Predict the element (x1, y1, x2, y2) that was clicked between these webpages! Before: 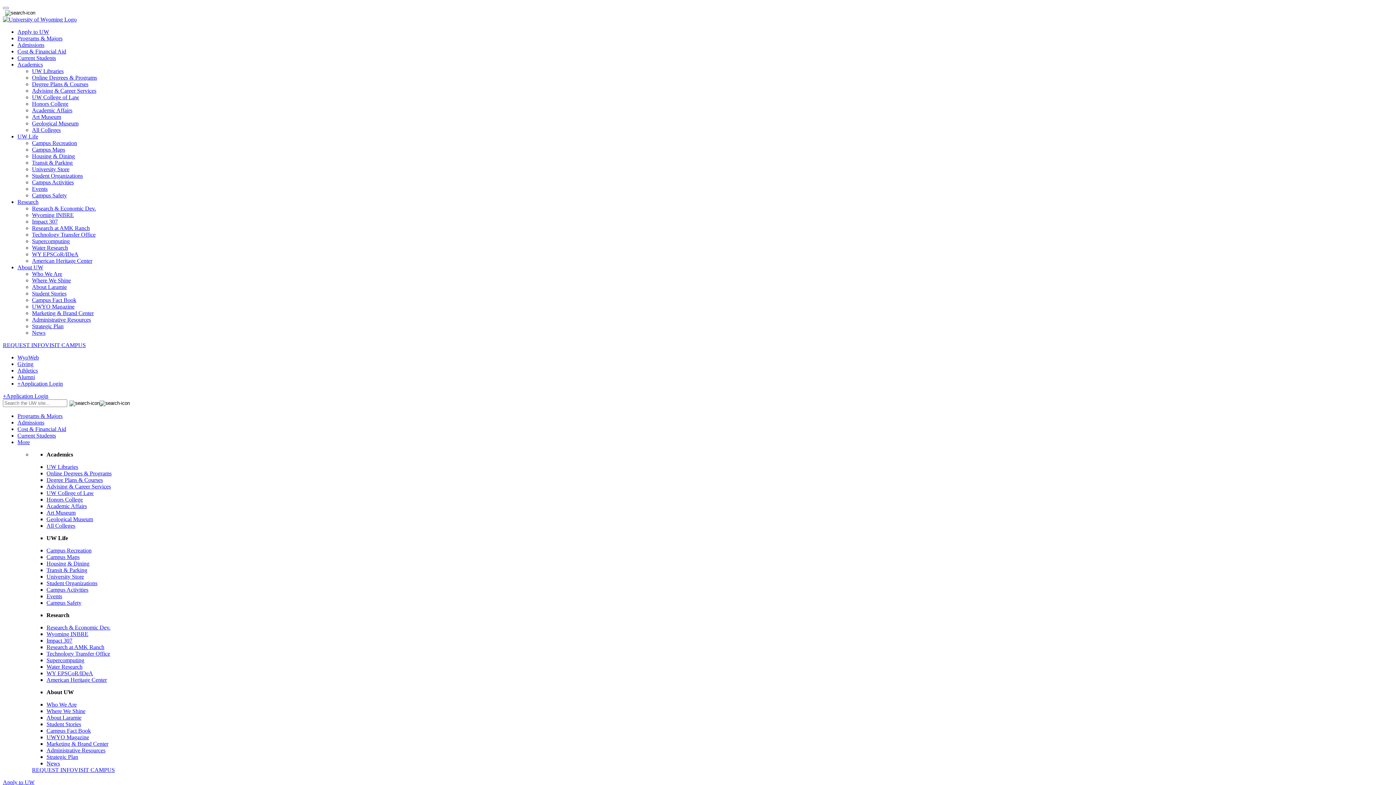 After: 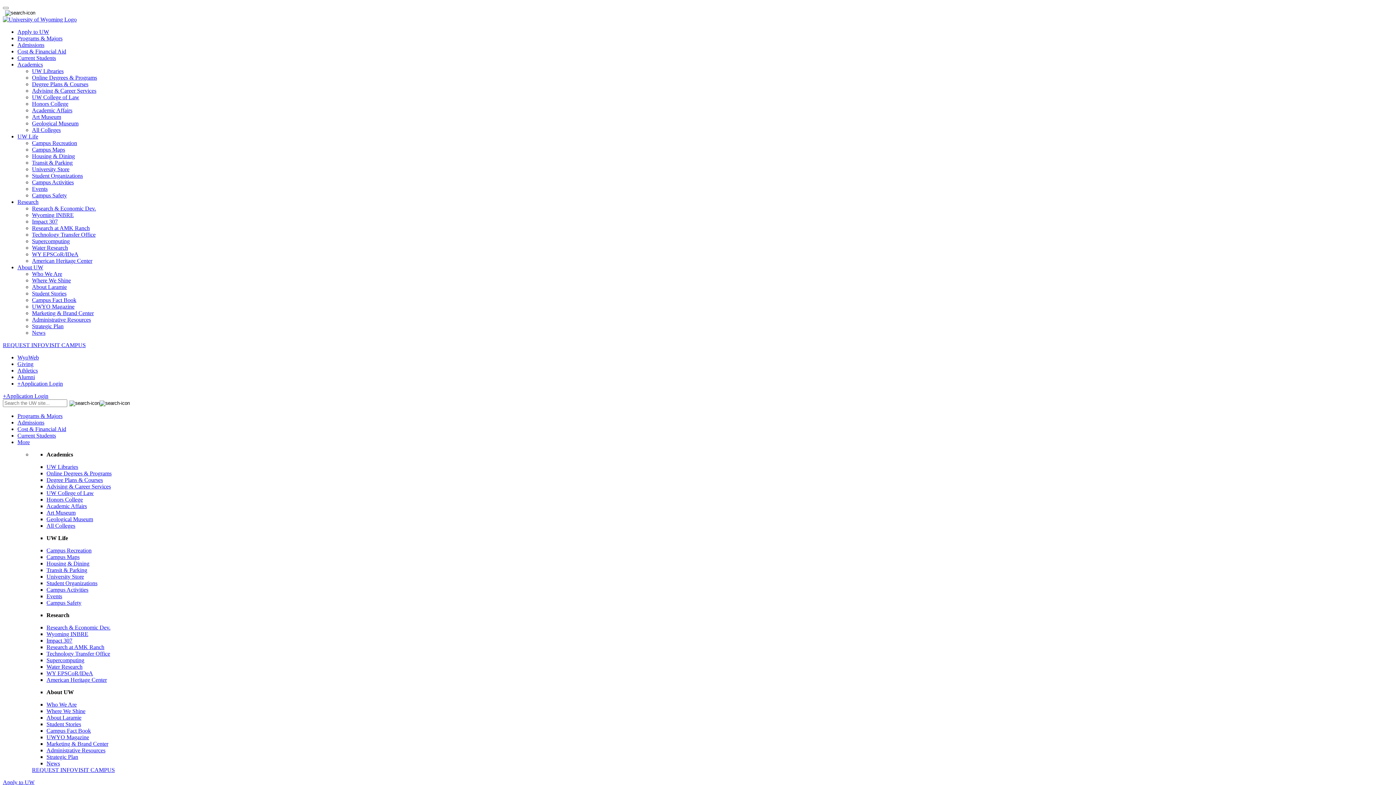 Action: bbox: (46, 503, 86, 509) label: Academic Affairs